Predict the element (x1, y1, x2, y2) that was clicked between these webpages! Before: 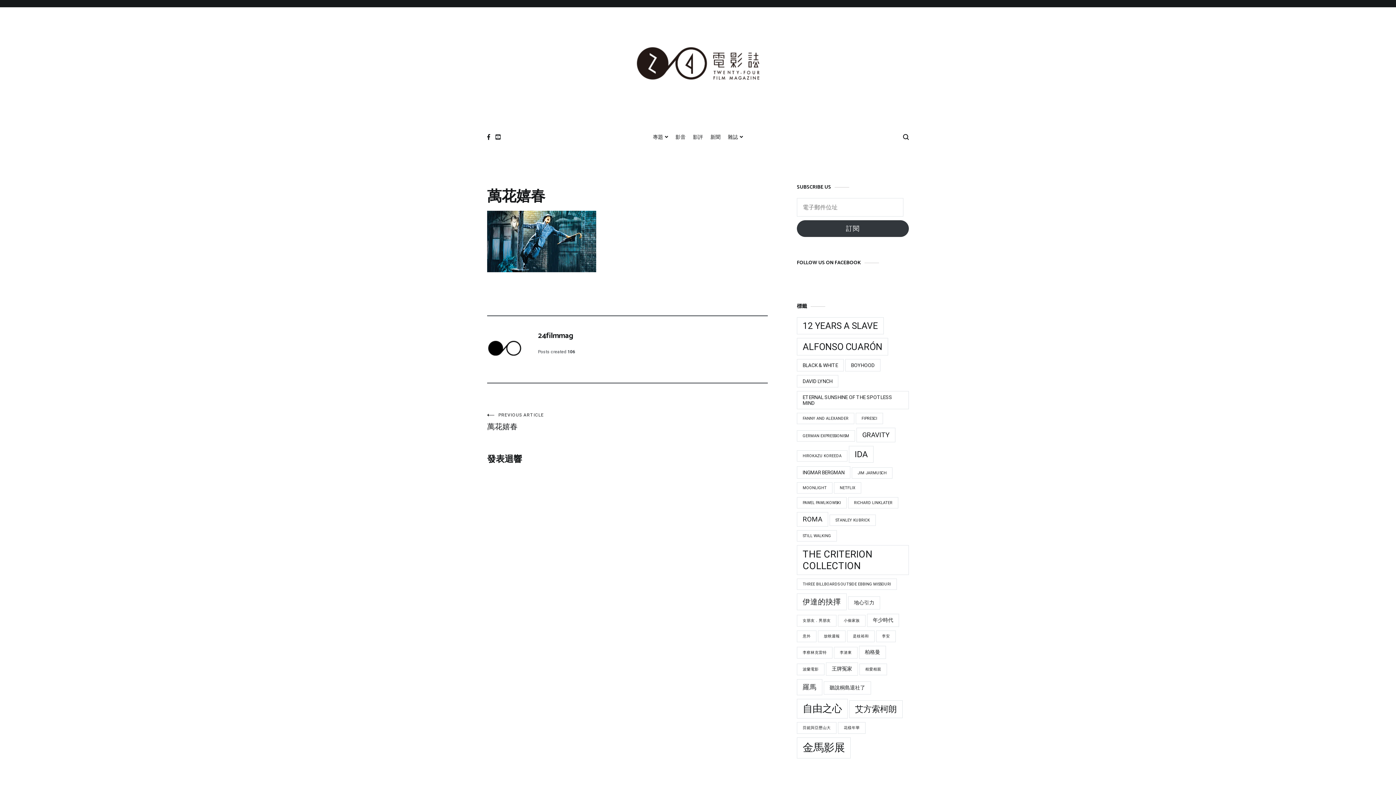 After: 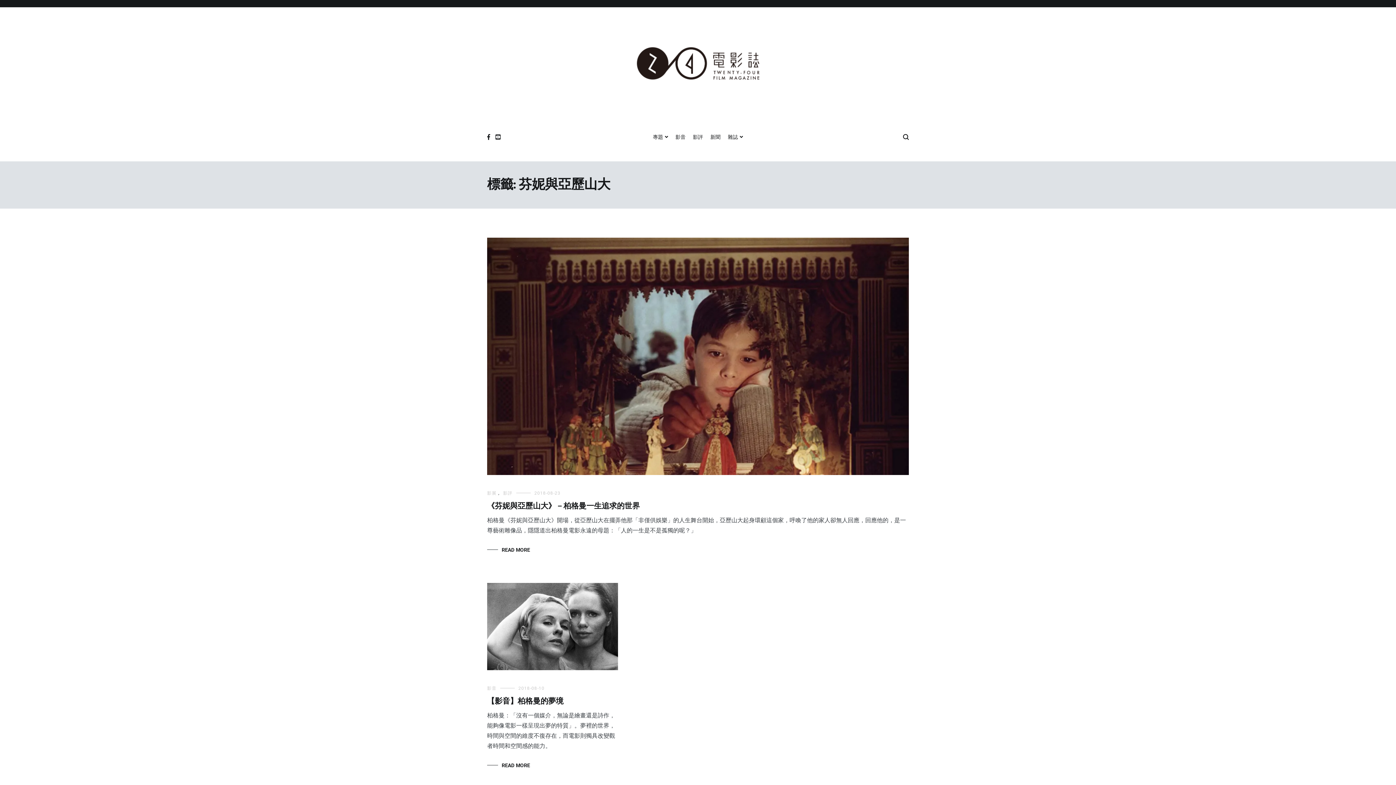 Action: bbox: (797, 722, 836, 734) label: 芬妮與亞歷山大 (2 個項目)